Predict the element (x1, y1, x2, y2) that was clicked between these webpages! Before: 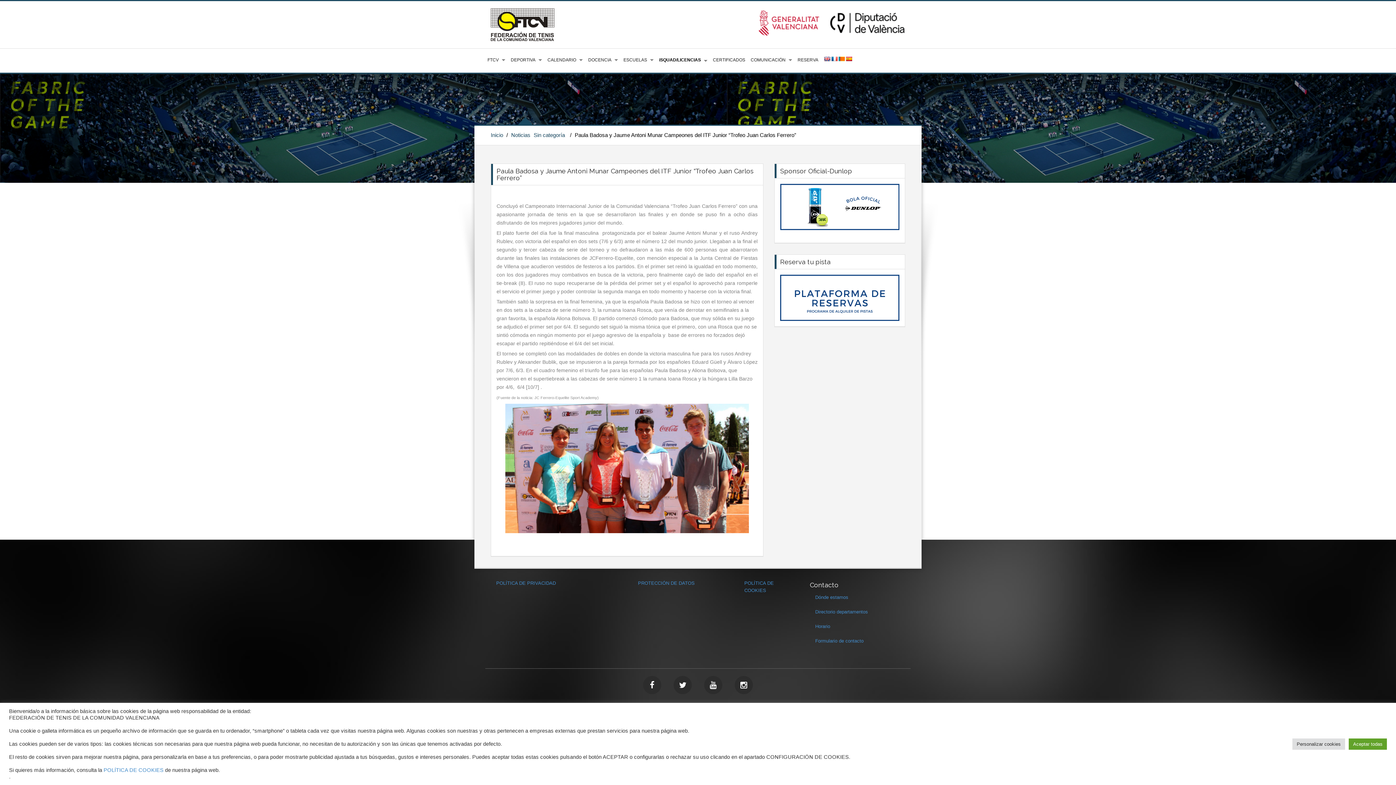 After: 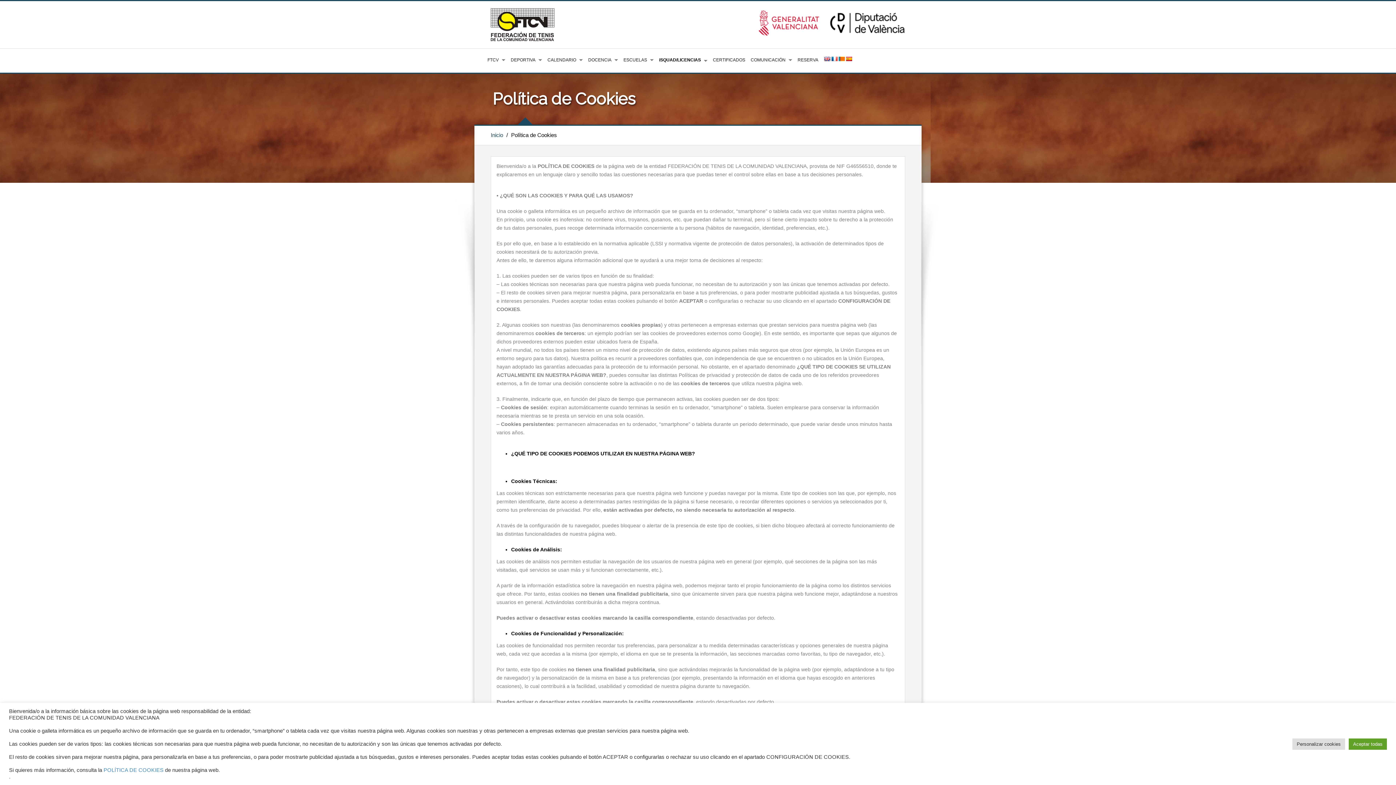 Action: bbox: (103, 767, 163, 773) label: POLÍTICA DE COOKIES